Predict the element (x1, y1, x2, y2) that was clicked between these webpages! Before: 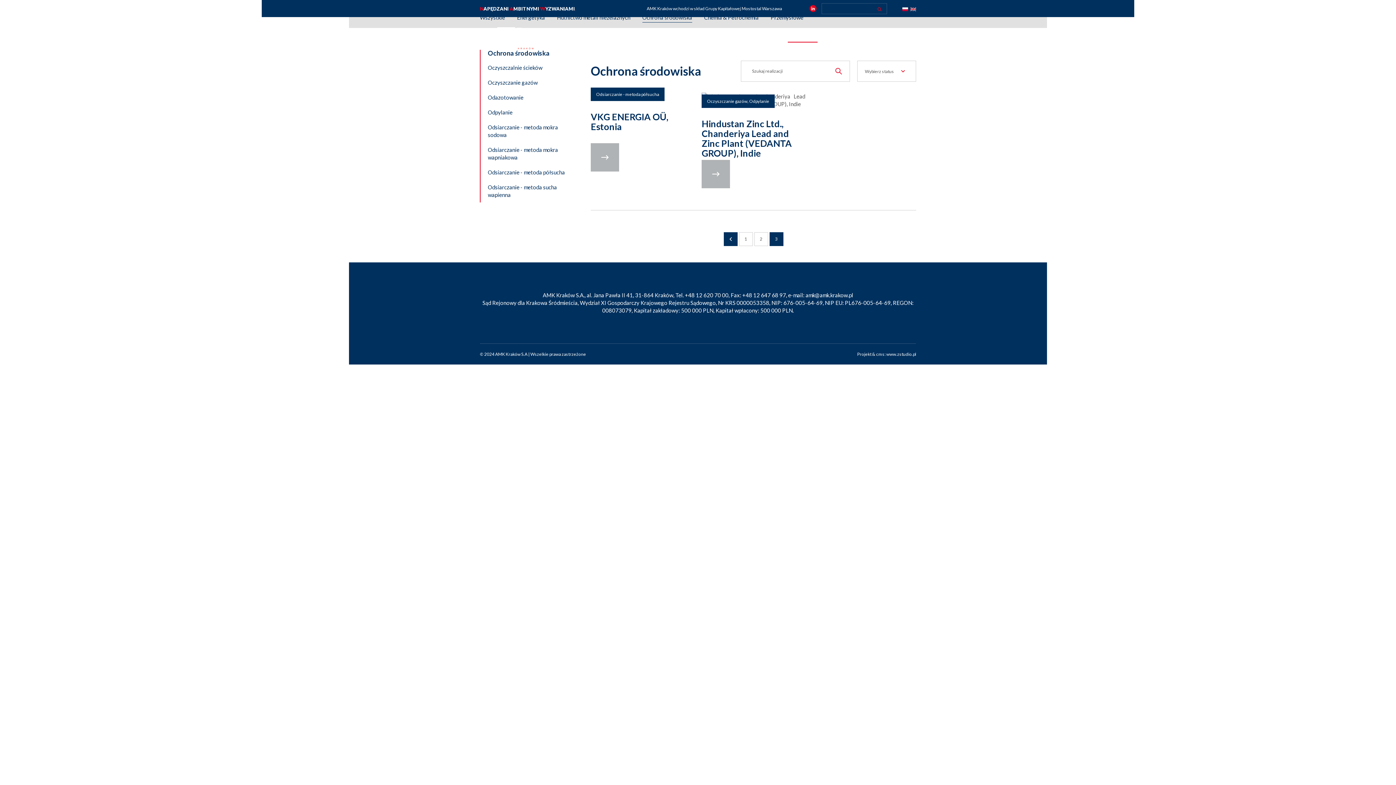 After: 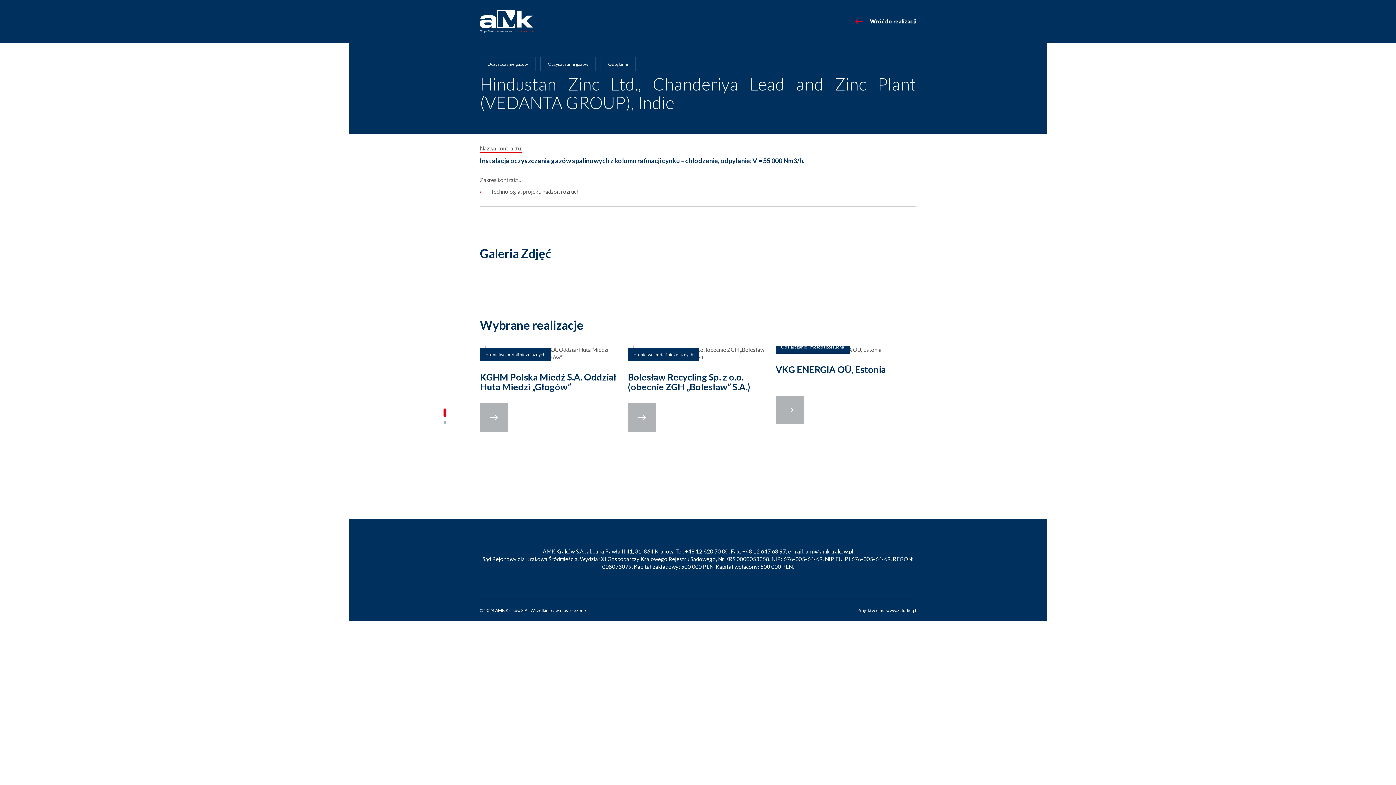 Action: bbox: (701, 160, 730, 188)